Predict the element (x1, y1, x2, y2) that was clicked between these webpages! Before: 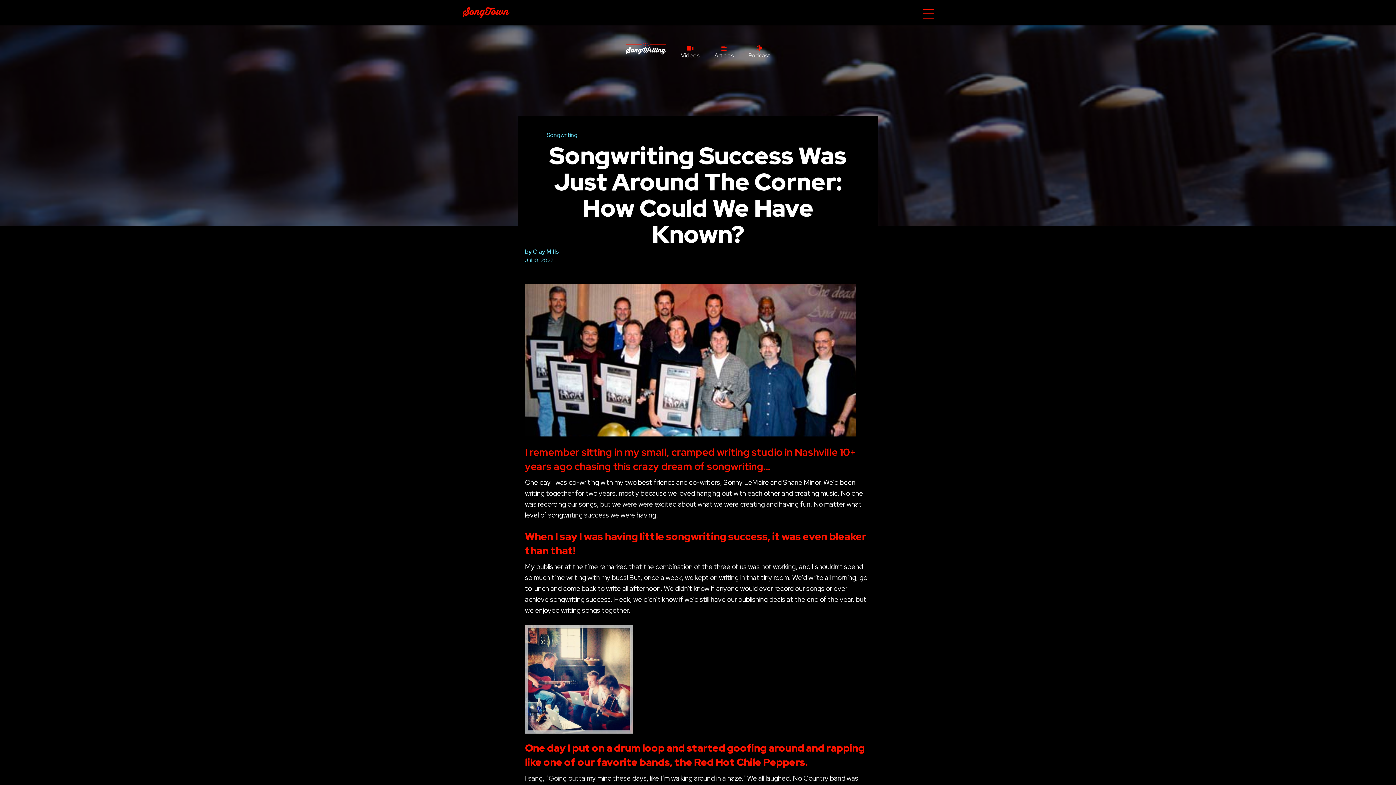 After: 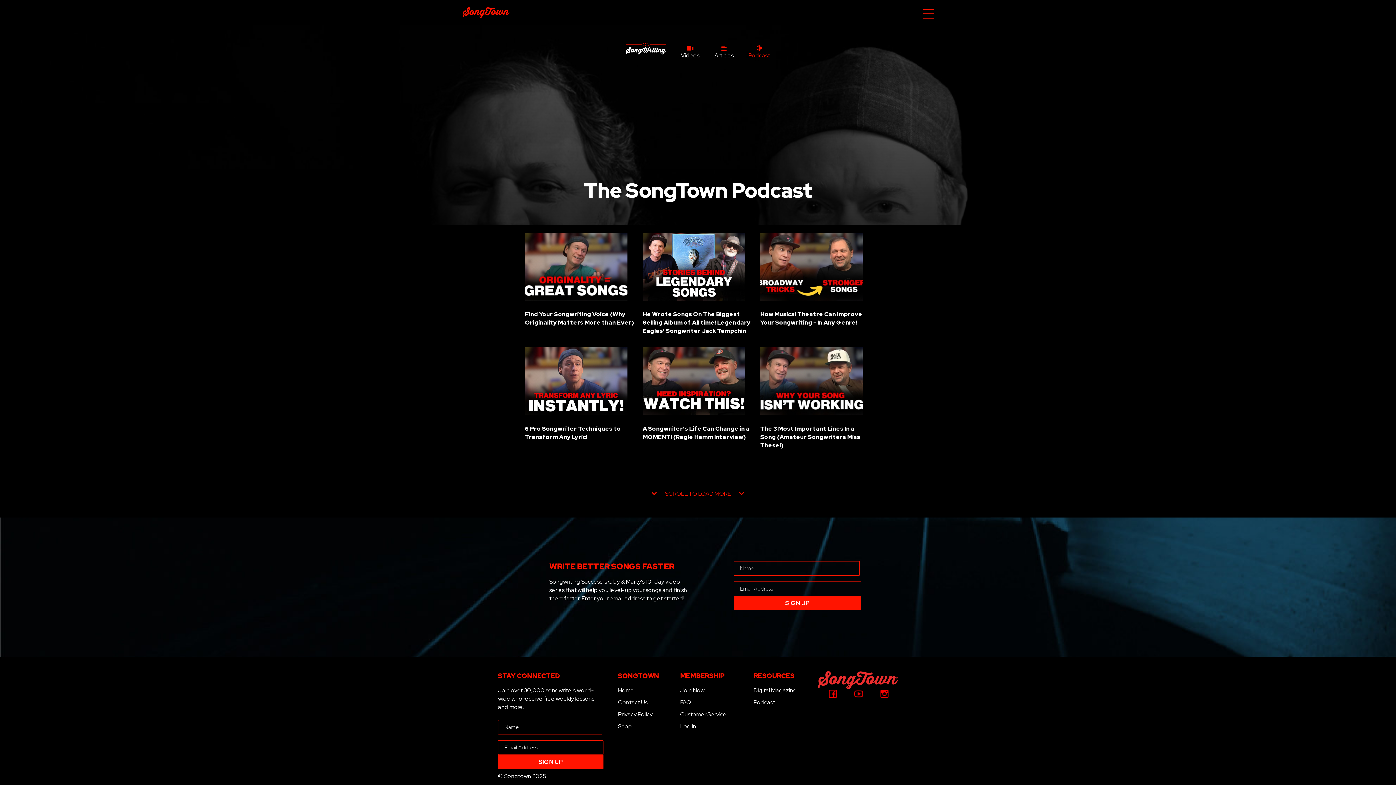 Action: bbox: (741, 45, 777, 59) label: Podcast